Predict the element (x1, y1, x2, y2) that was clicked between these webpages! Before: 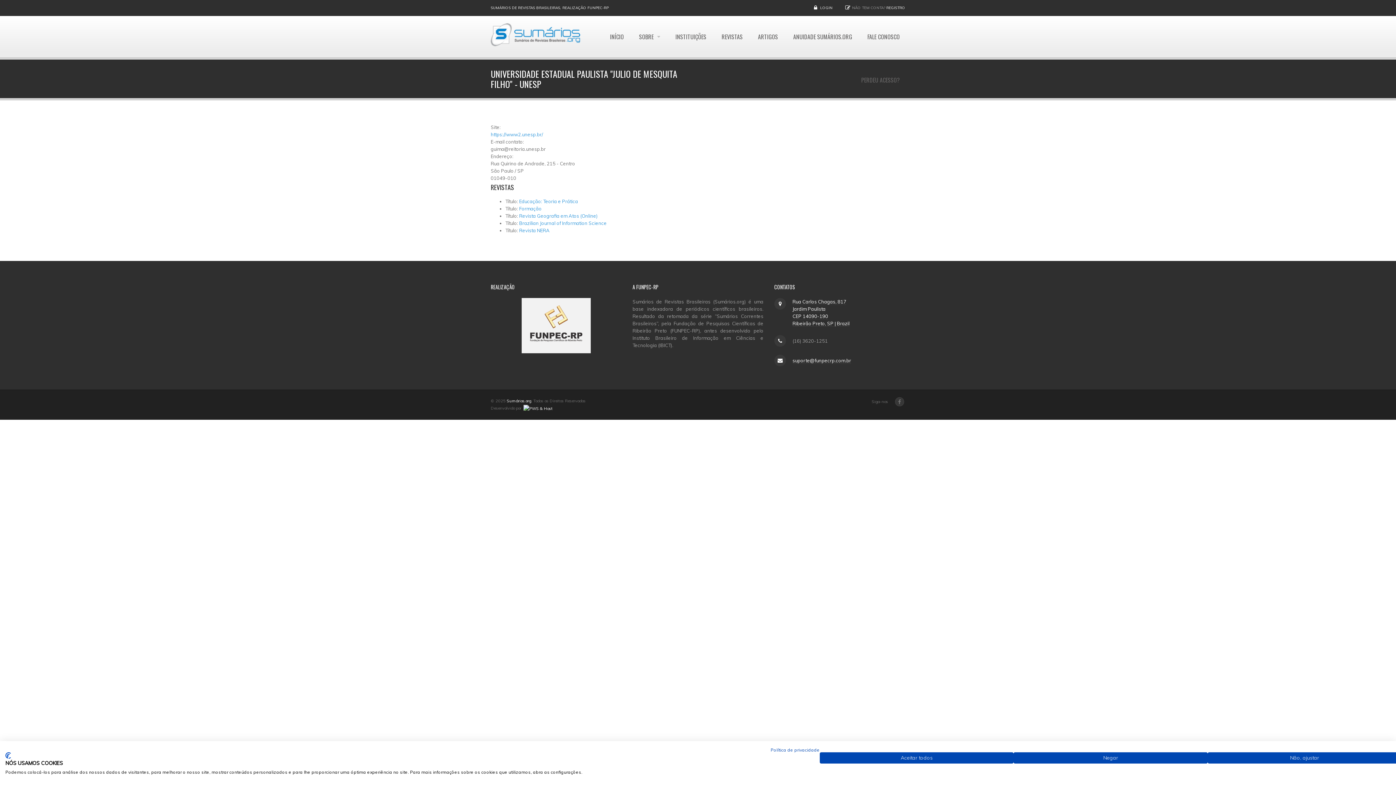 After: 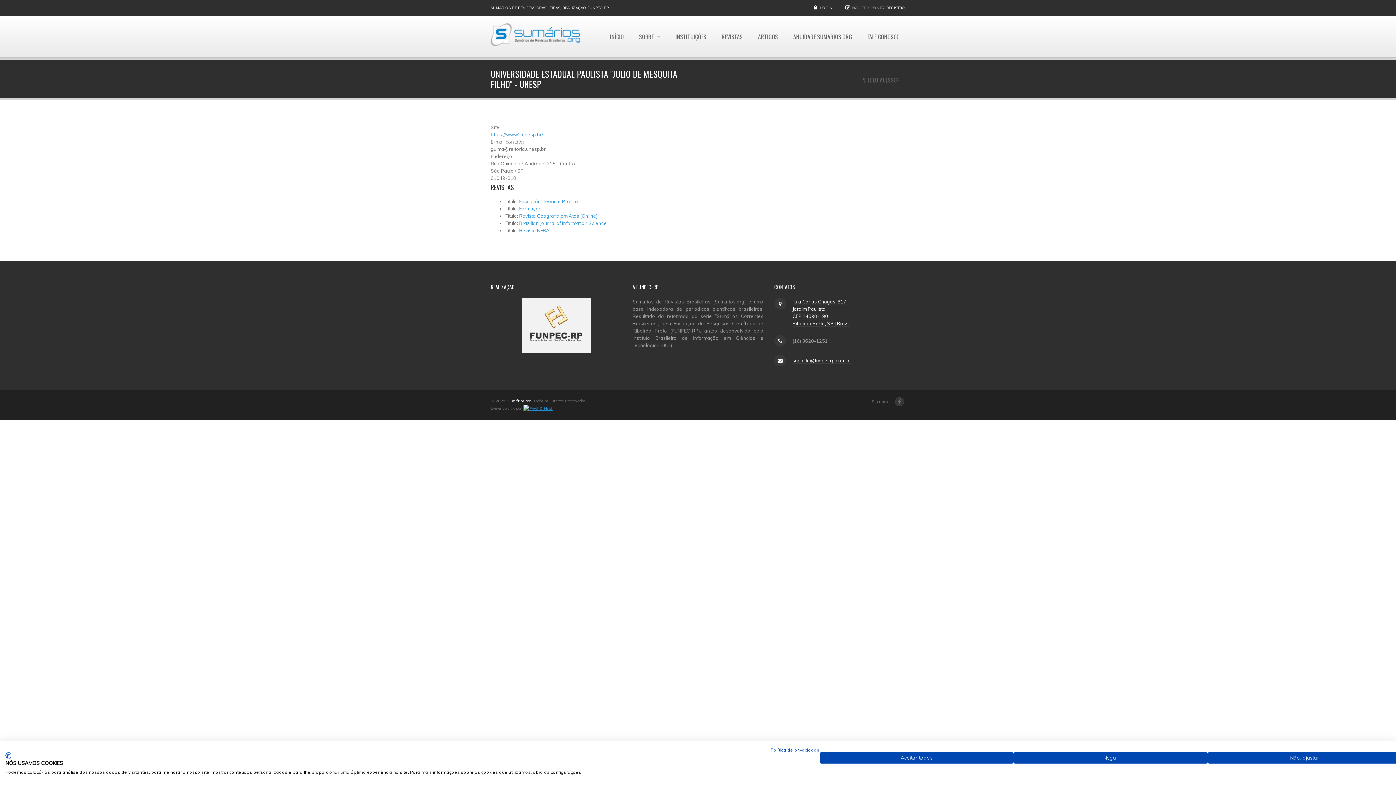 Action: bbox: (523, 405, 552, 411)